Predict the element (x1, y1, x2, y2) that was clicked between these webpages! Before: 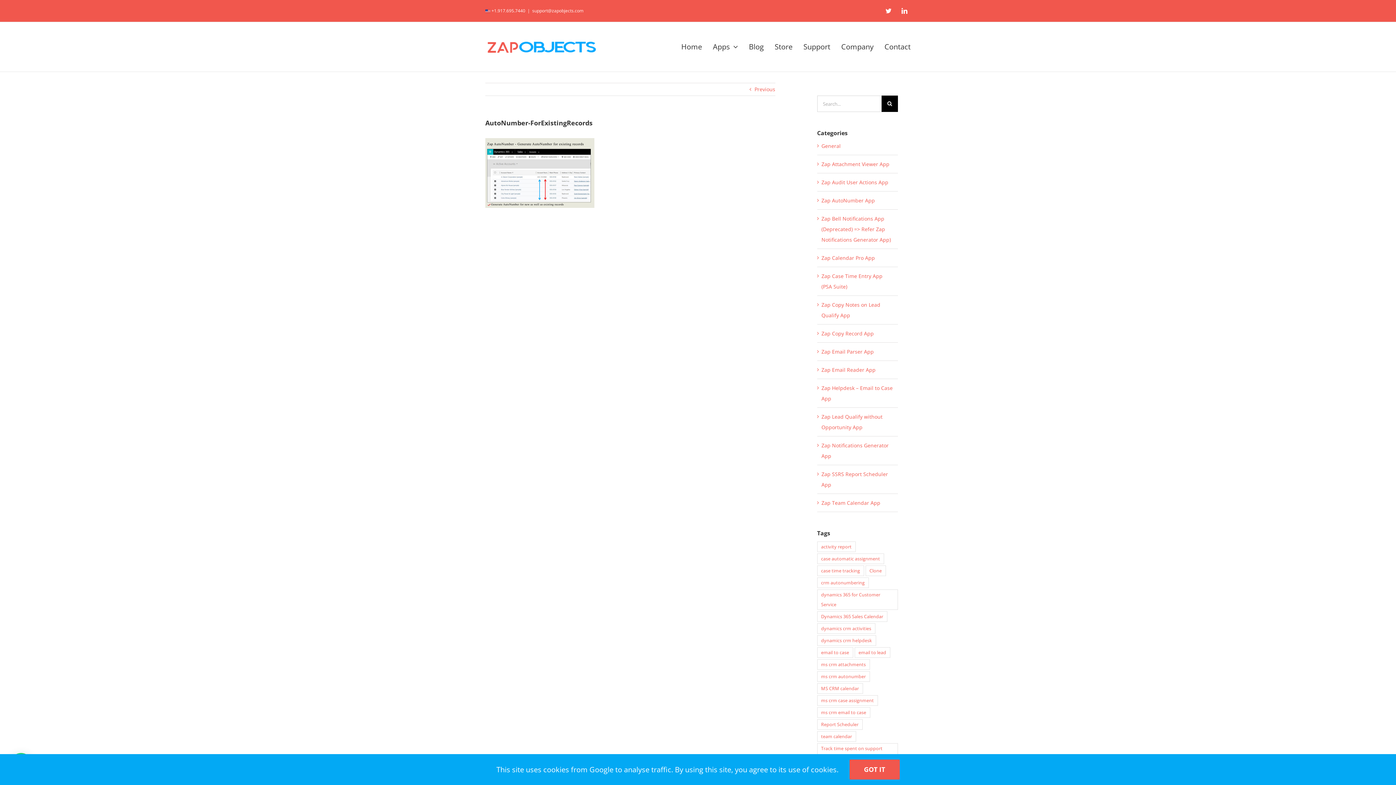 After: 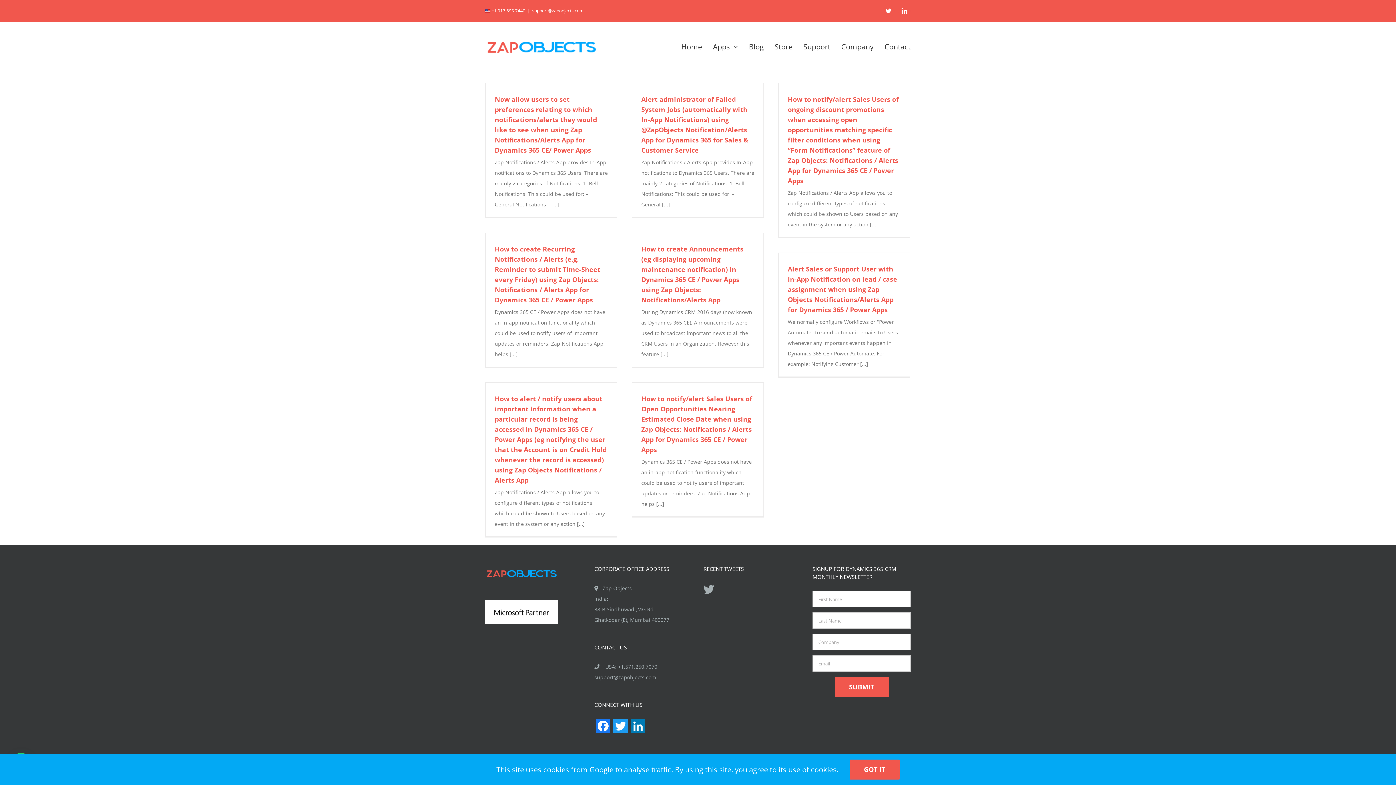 Action: label: Zap Bell Notifications App (Deprecated) => Refer Zap Notifications Generator App) bbox: (821, 213, 894, 245)